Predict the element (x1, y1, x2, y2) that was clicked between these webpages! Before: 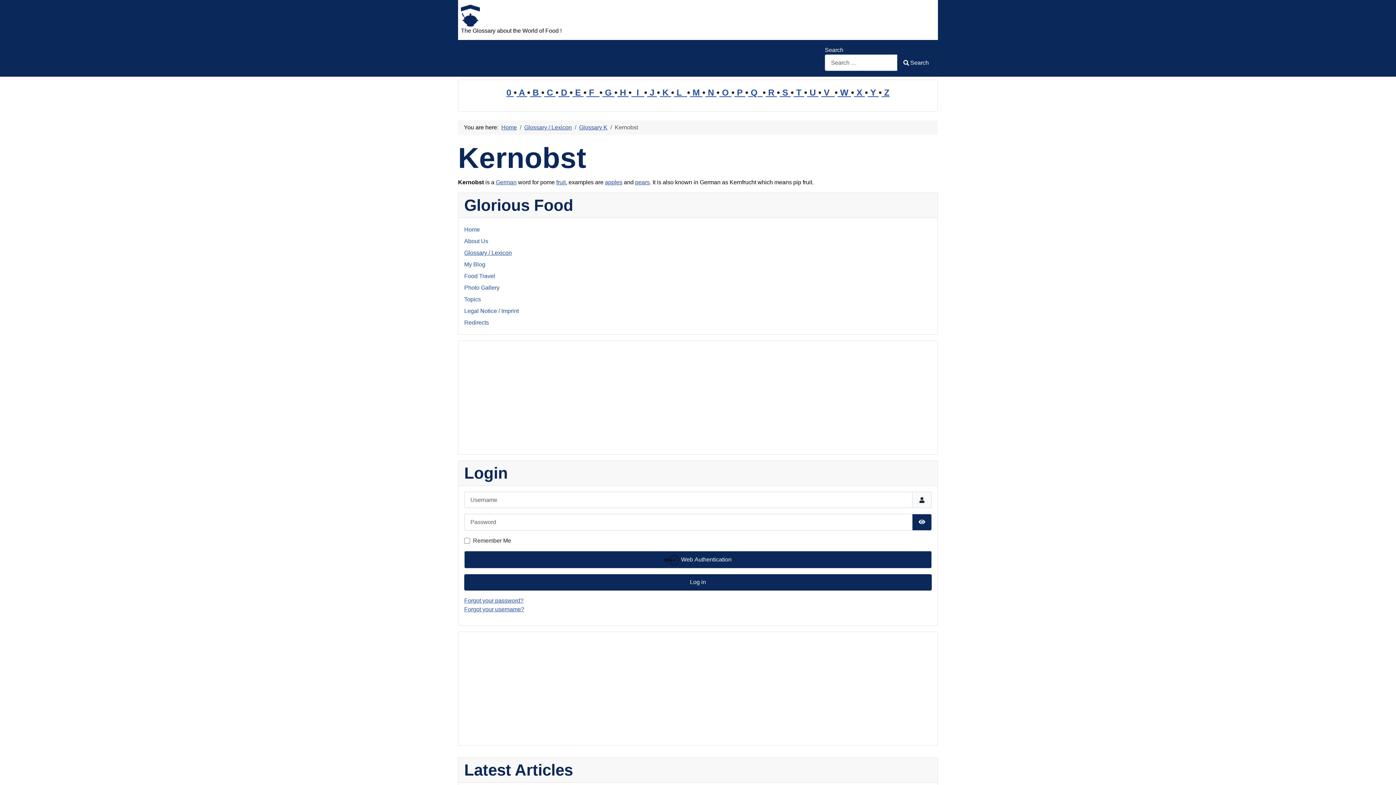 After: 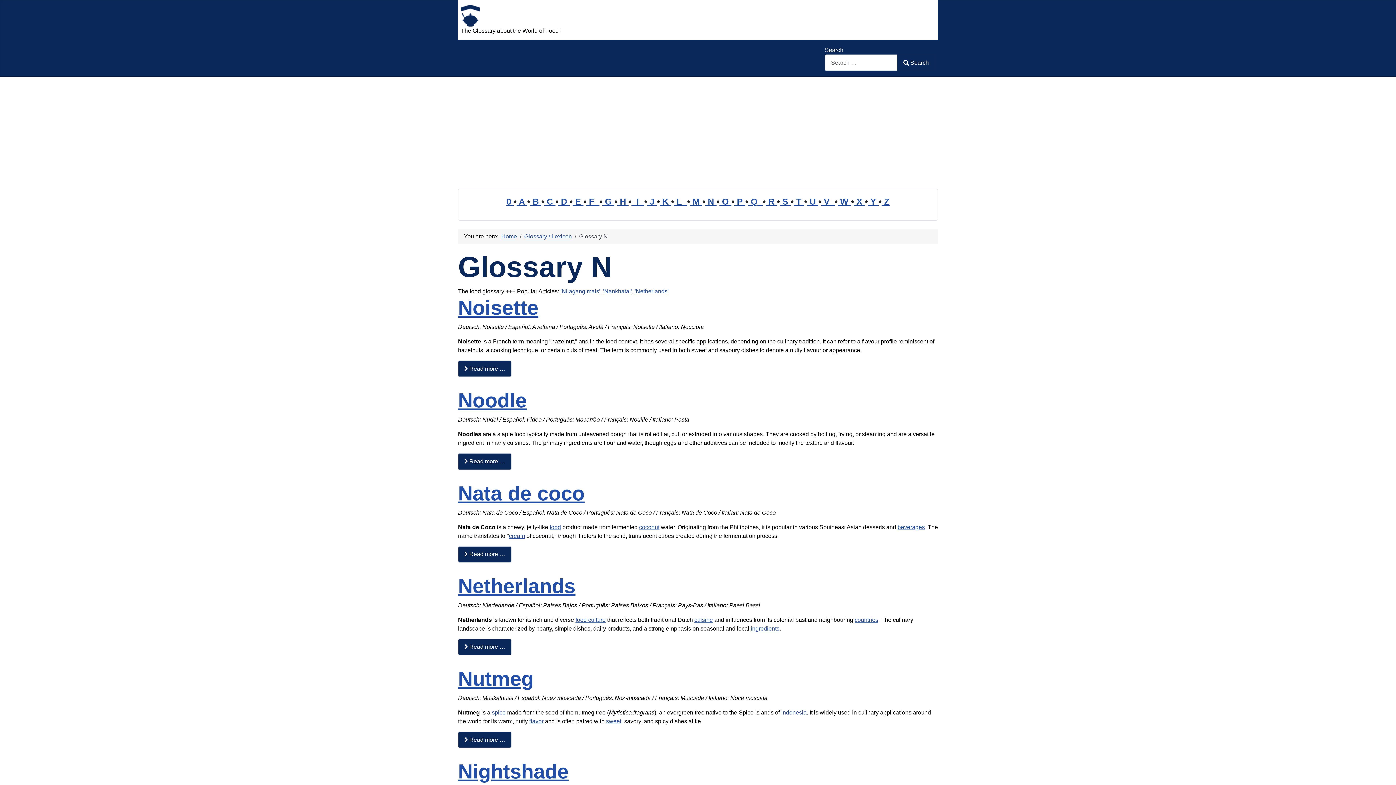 Action: label:  N  bbox: (705, 87, 716, 97)